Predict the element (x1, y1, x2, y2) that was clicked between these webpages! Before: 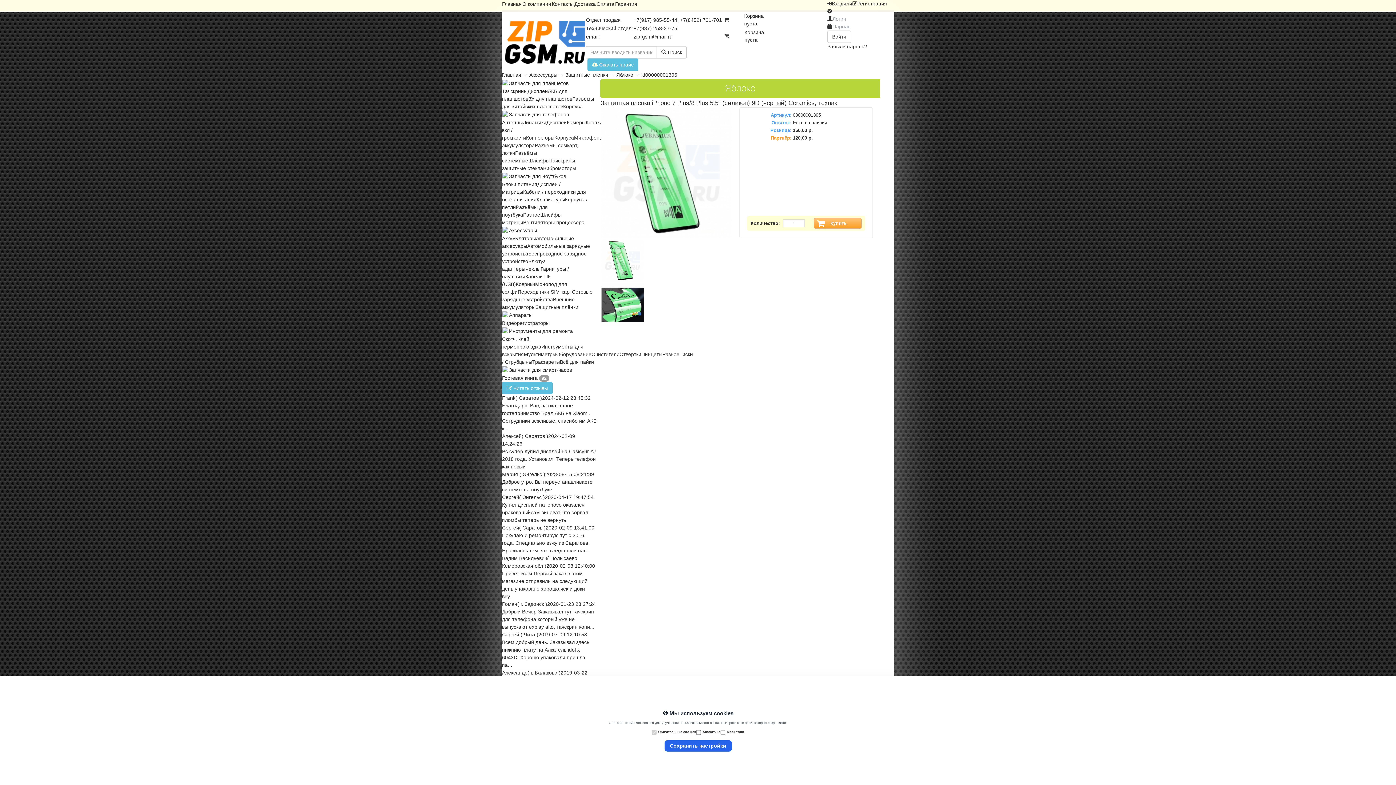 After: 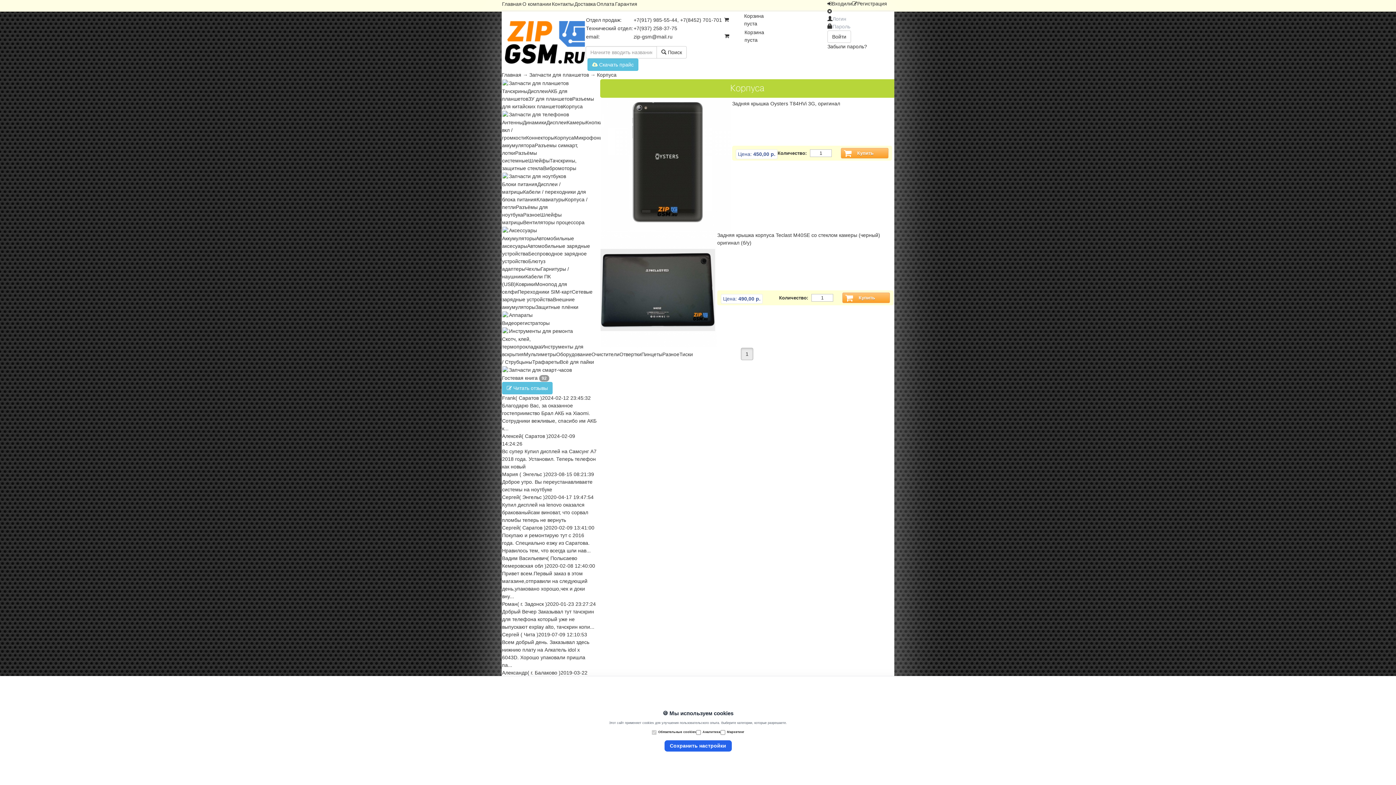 Action: label: Корпуса bbox: (563, 103, 582, 109)